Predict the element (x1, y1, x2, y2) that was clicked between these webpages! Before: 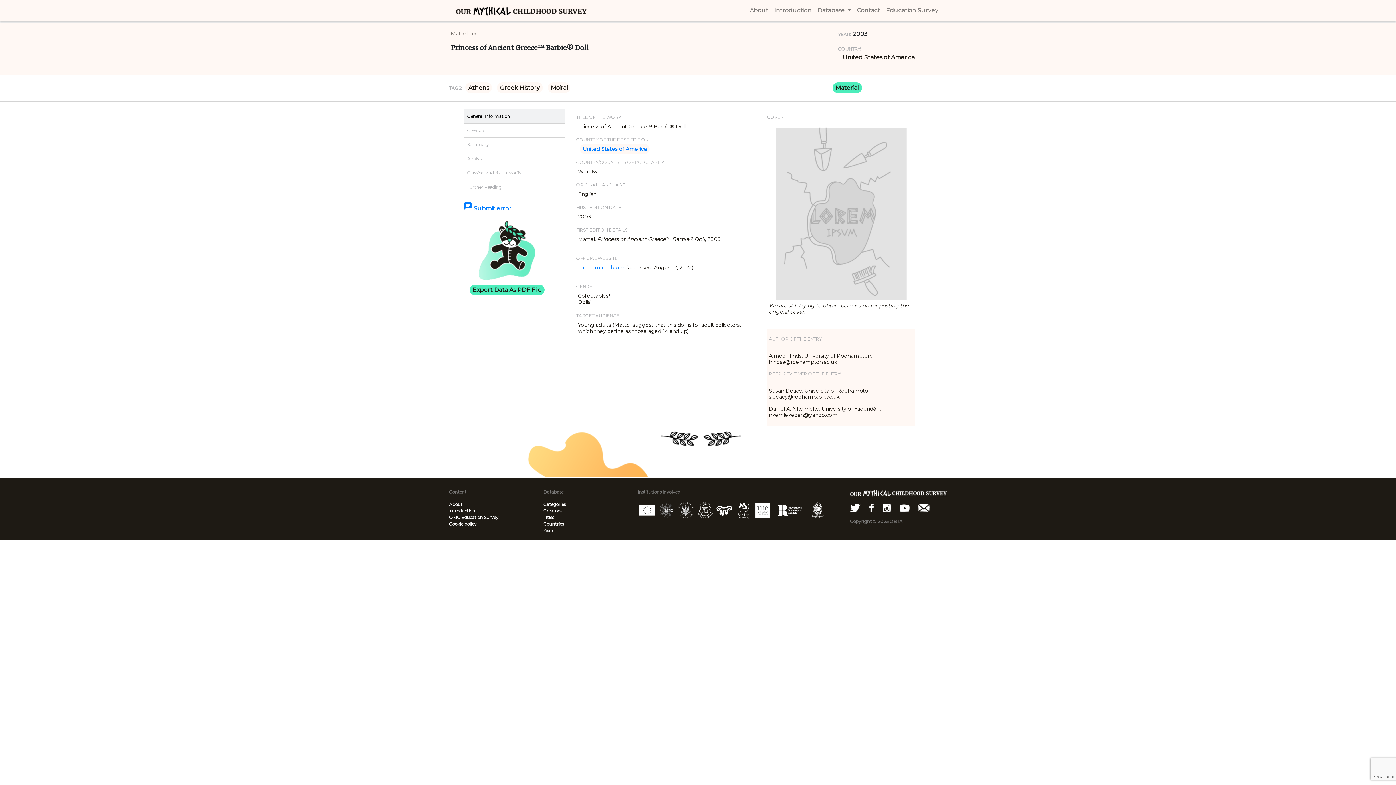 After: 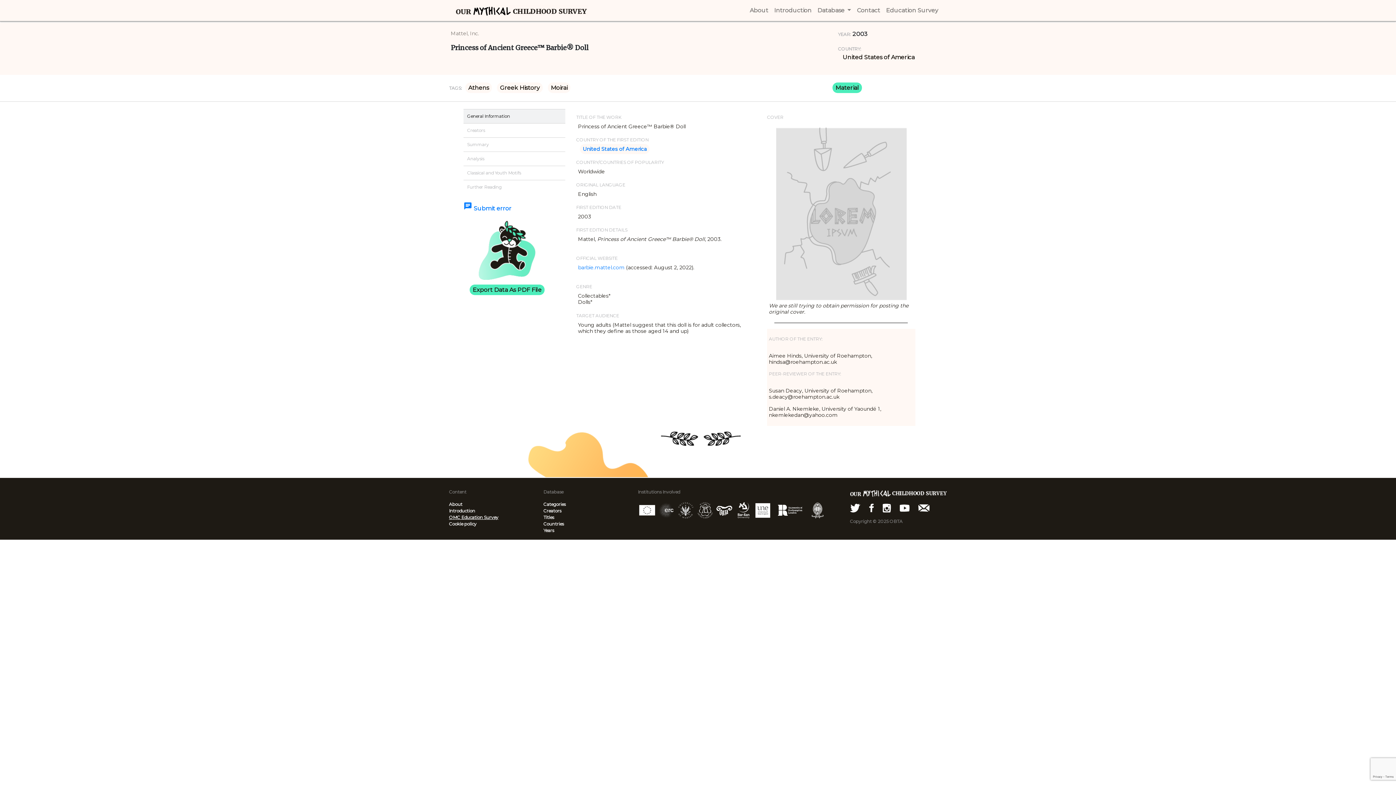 Action: bbox: (449, 514, 498, 520) label: OMC Education Survey